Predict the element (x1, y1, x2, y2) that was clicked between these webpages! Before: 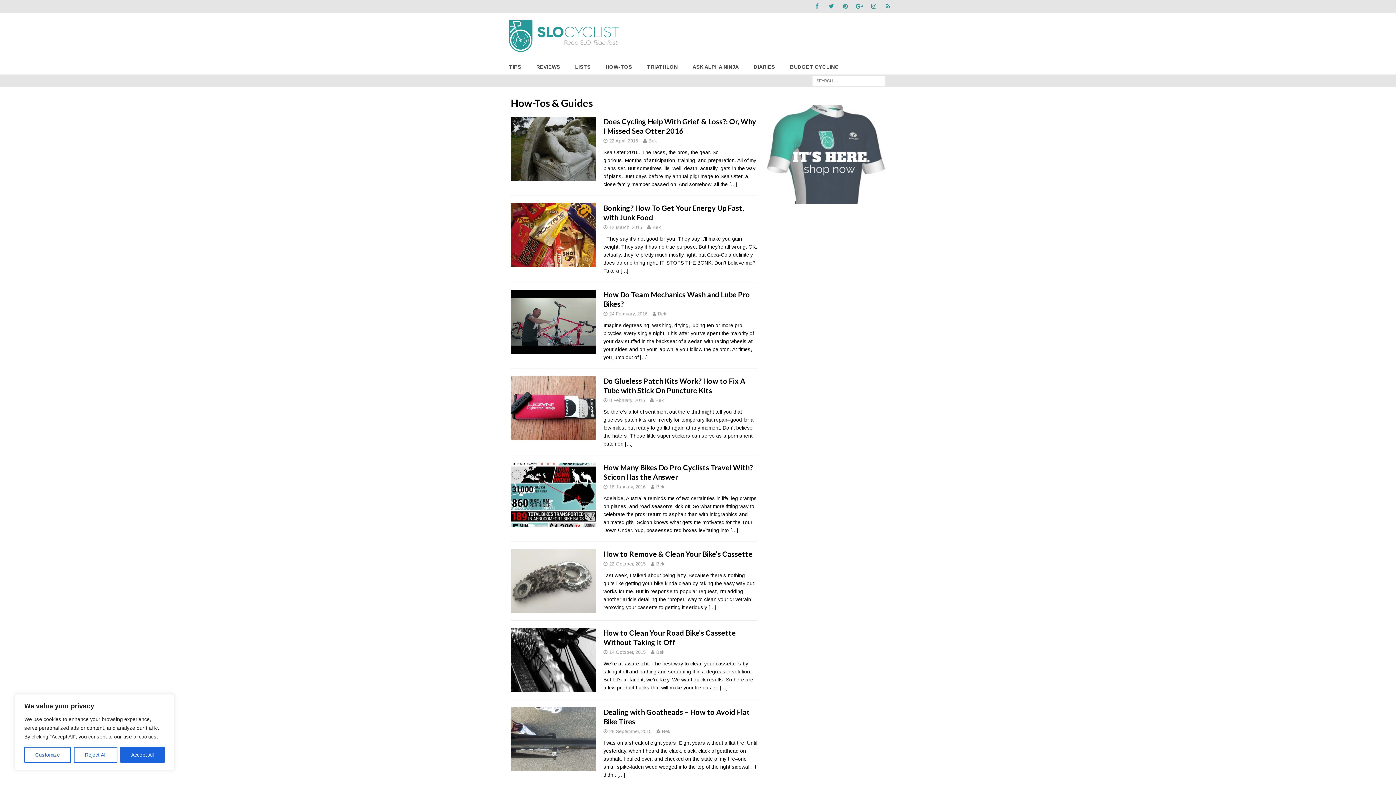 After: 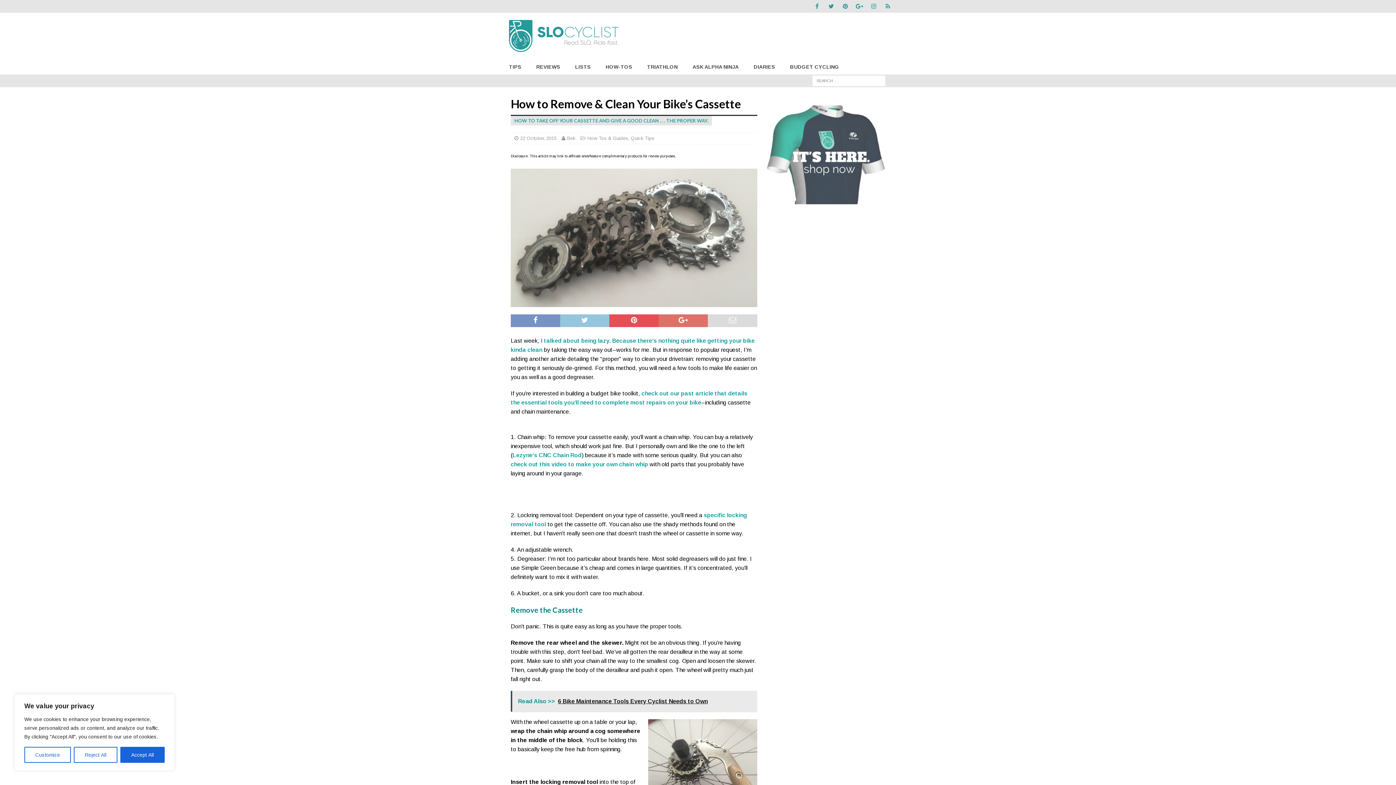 Action: bbox: (510, 606, 596, 612)